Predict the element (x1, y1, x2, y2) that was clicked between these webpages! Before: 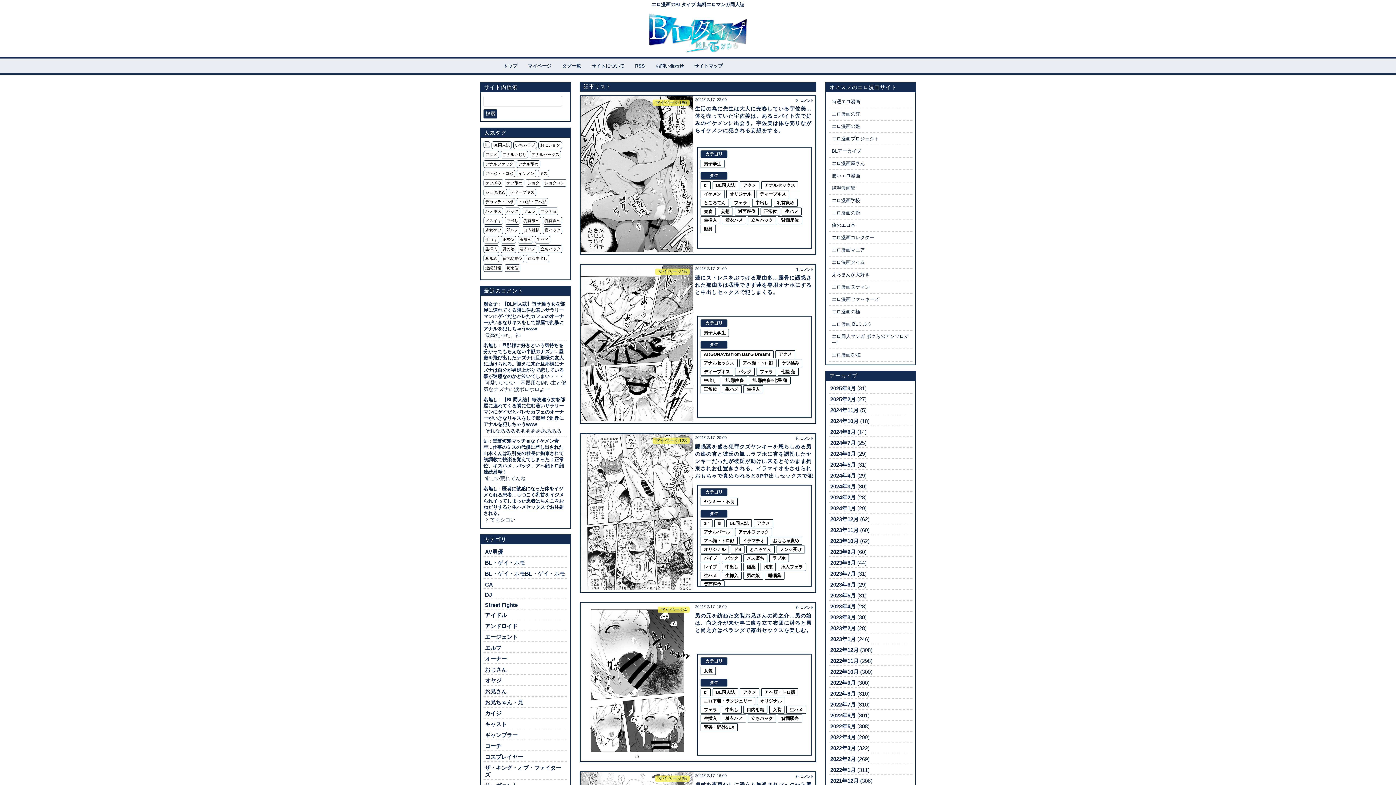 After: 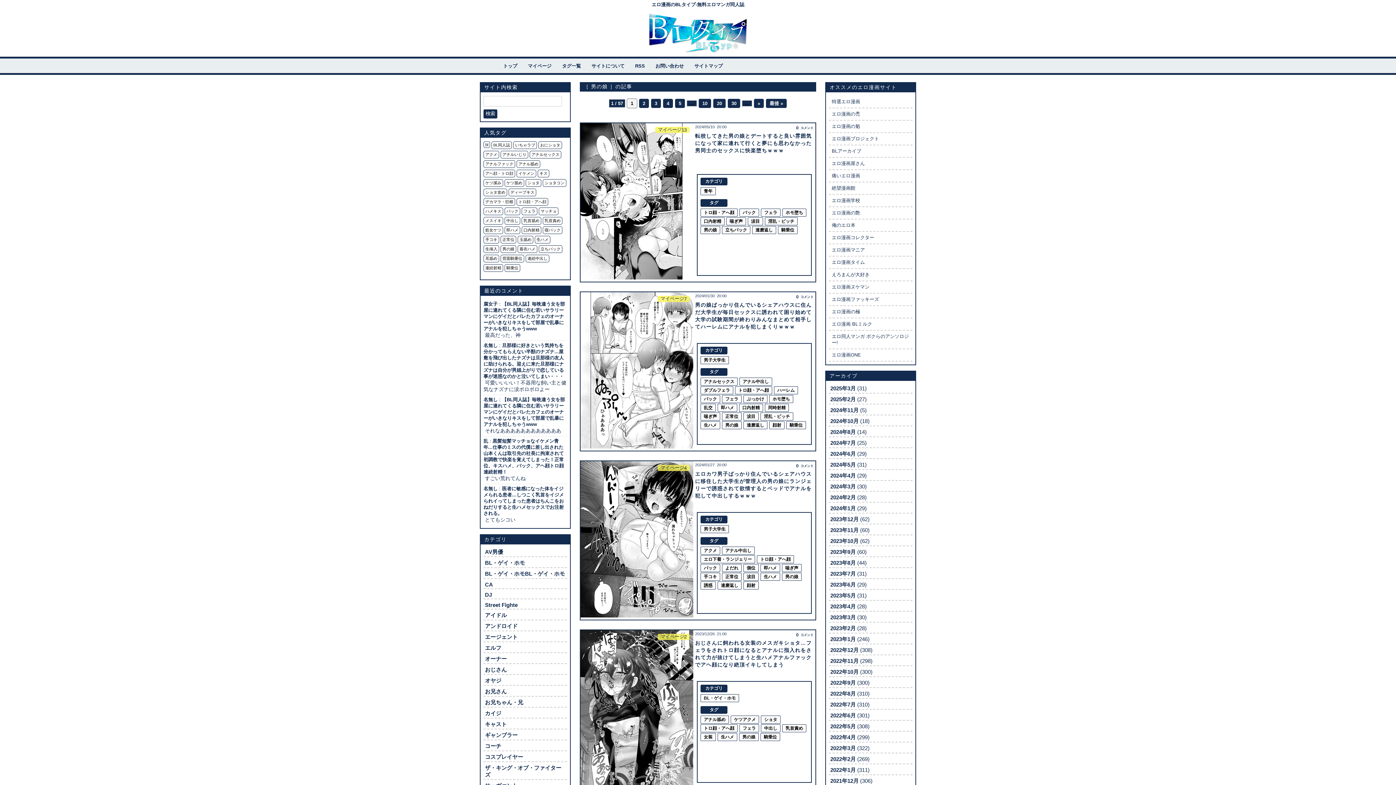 Action: bbox: (743, 571, 763, 579) label: 男の娘